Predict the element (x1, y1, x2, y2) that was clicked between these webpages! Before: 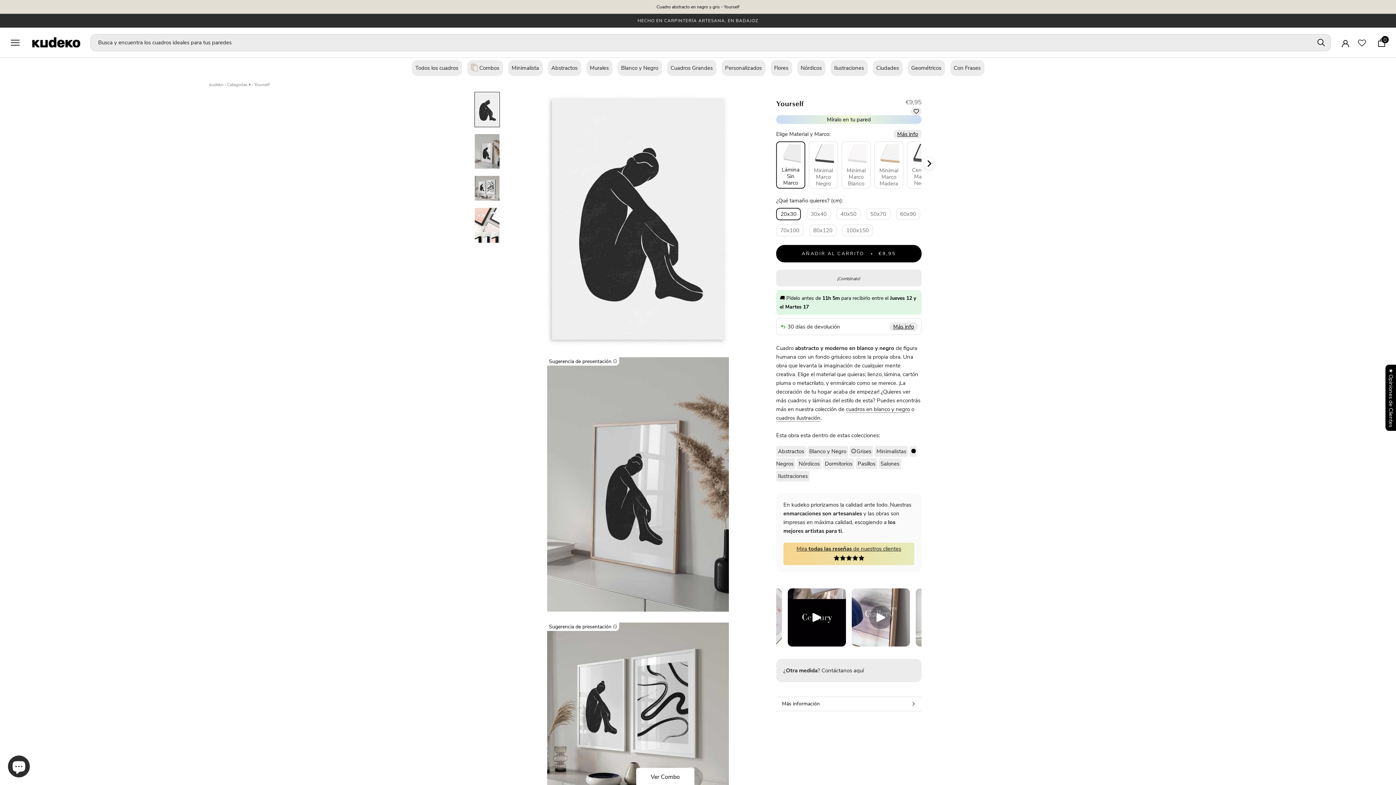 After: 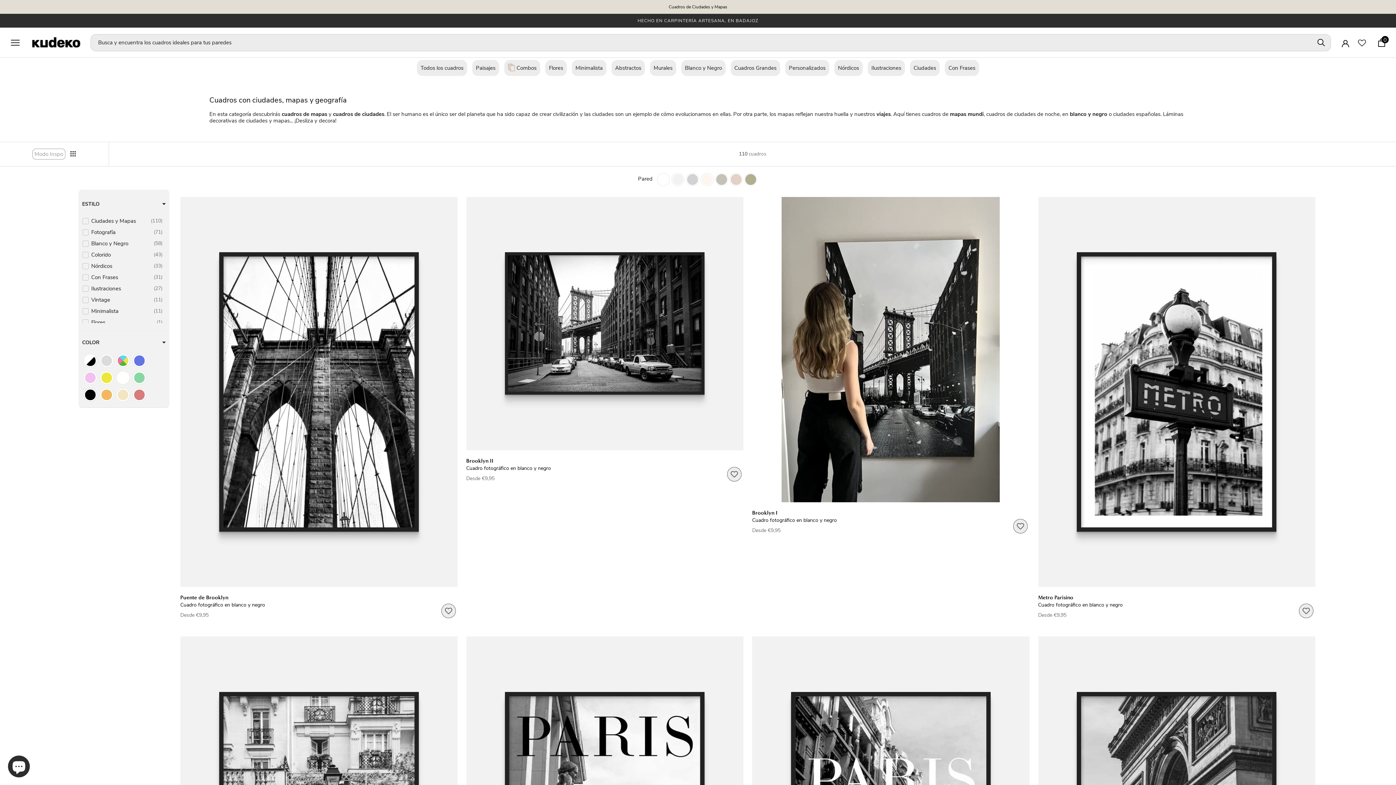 Action: bbox: (872, 60, 902, 76) label: Ciudades